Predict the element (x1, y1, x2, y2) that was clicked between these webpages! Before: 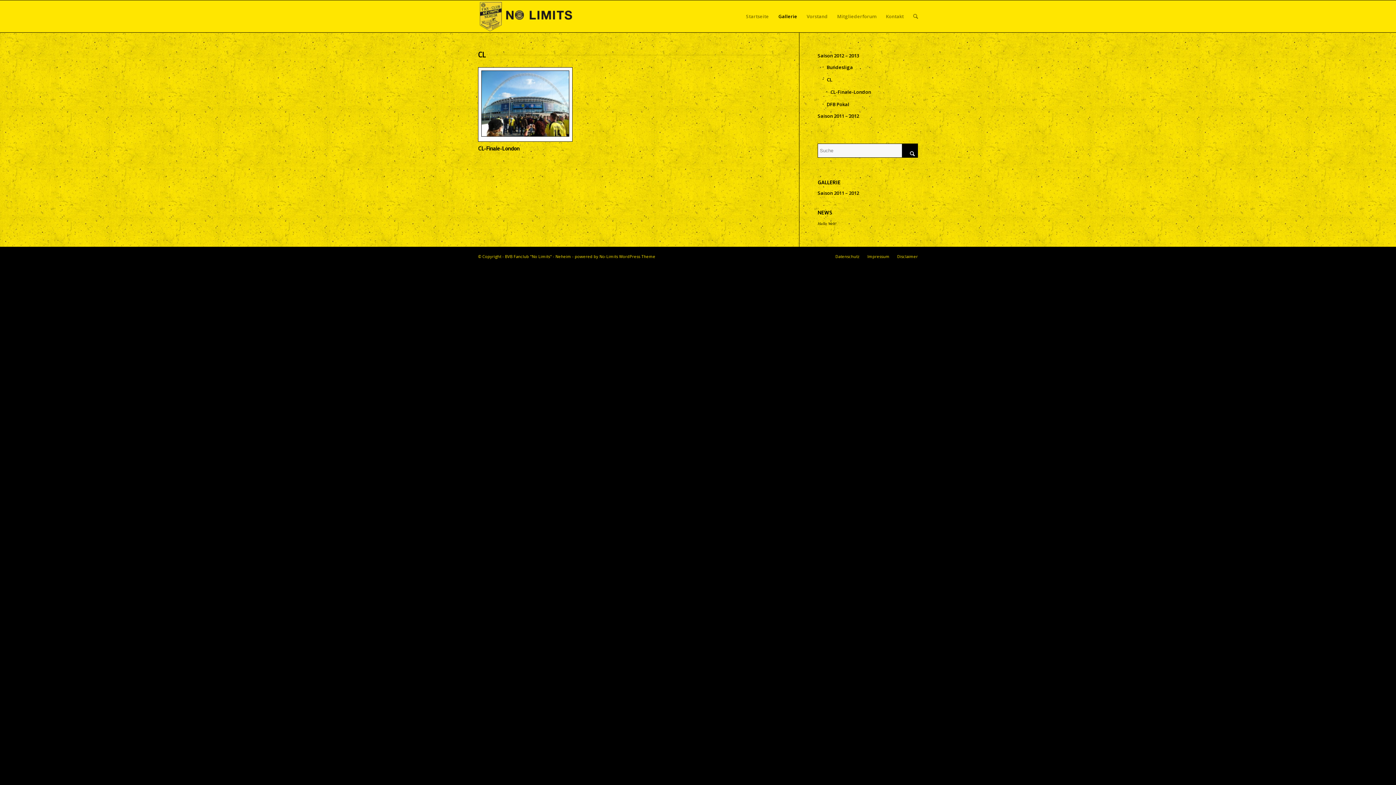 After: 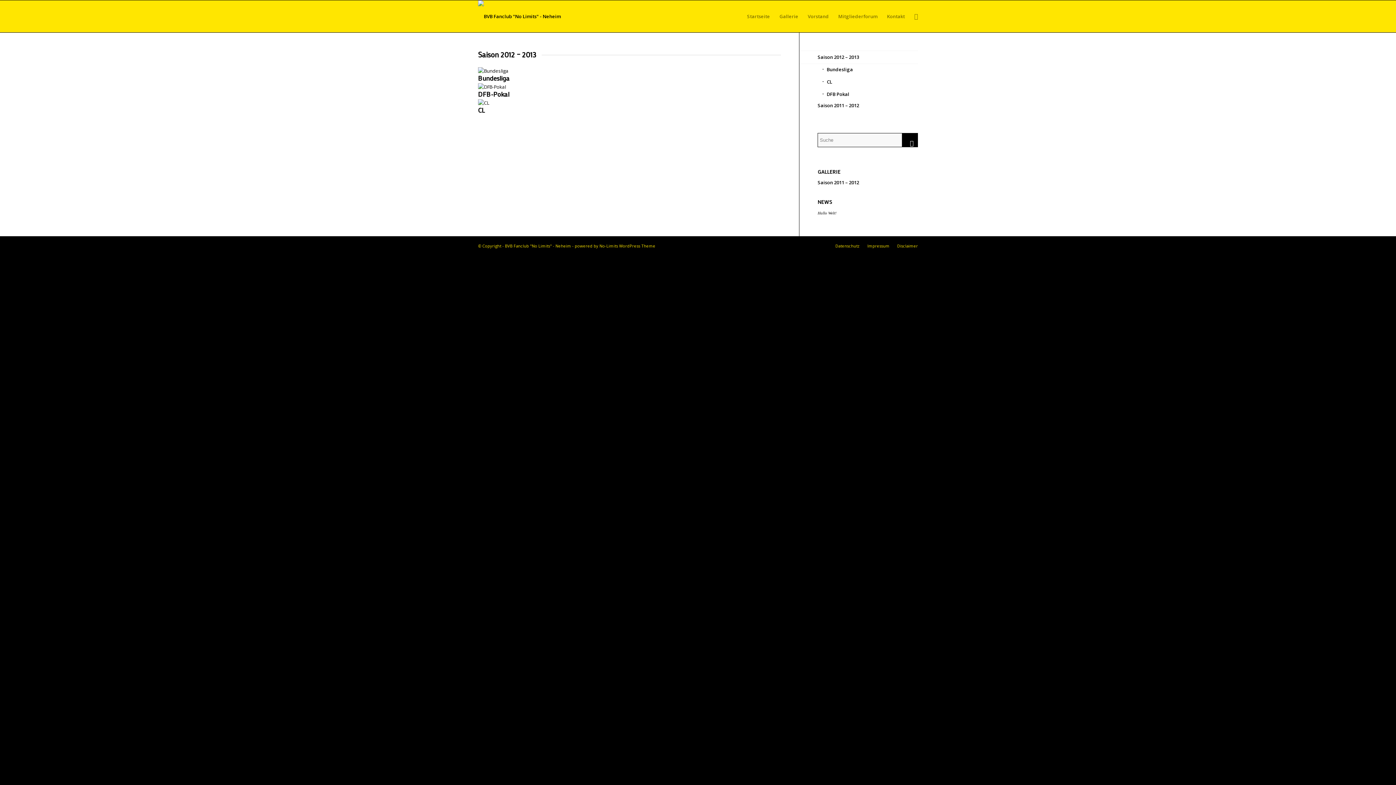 Action: label: Saison 2012 – 2013 bbox: (817, 50, 918, 61)